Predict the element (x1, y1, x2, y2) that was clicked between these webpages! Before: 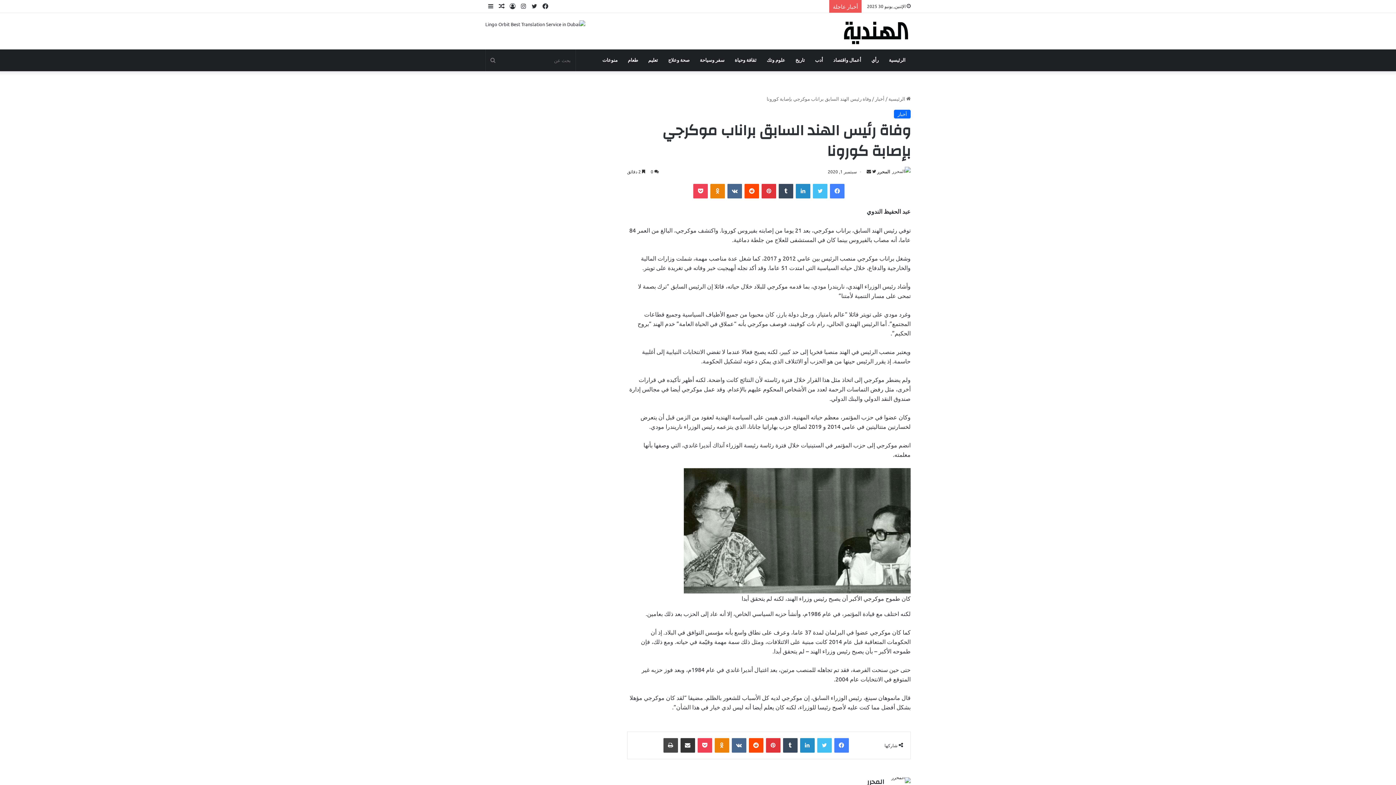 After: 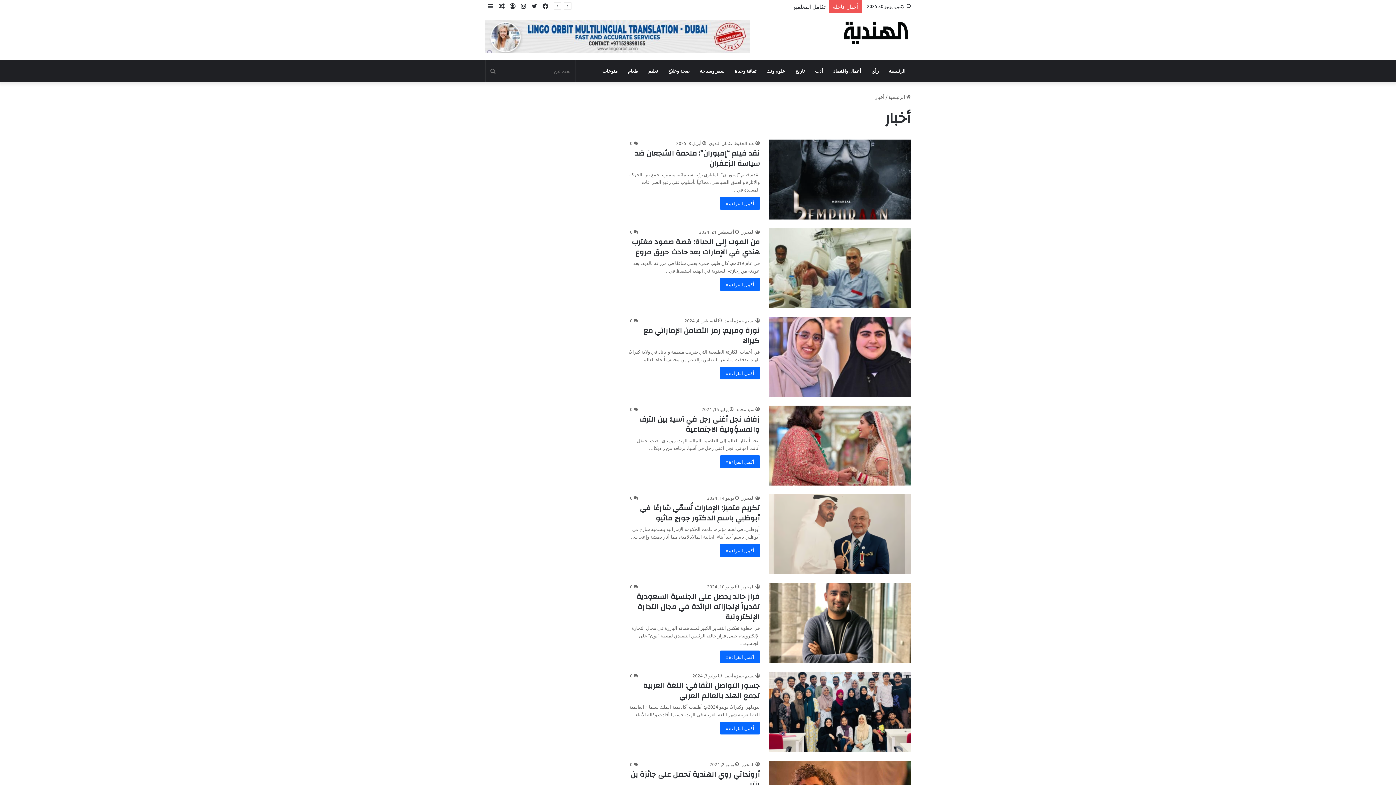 Action: bbox: (894, 109, 910, 118) label: أخبار